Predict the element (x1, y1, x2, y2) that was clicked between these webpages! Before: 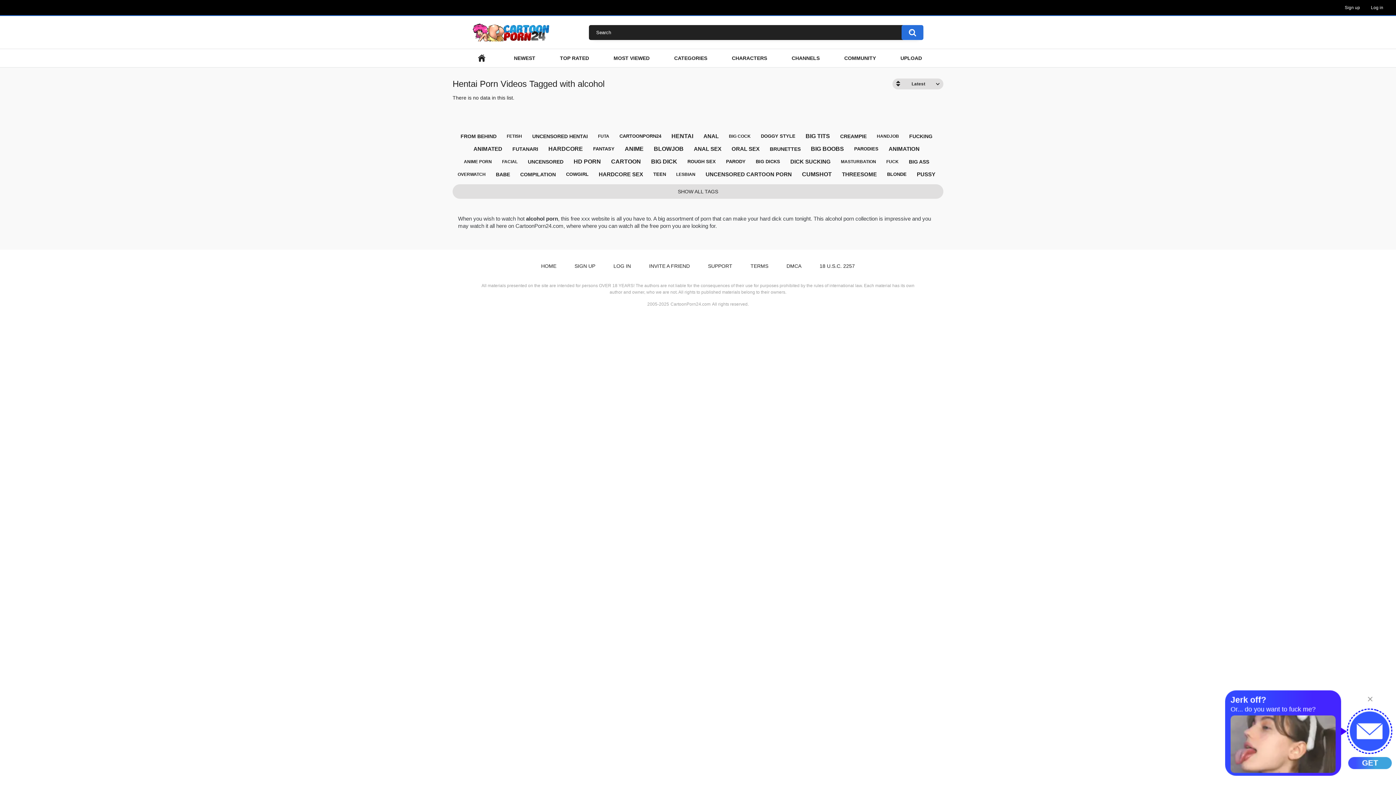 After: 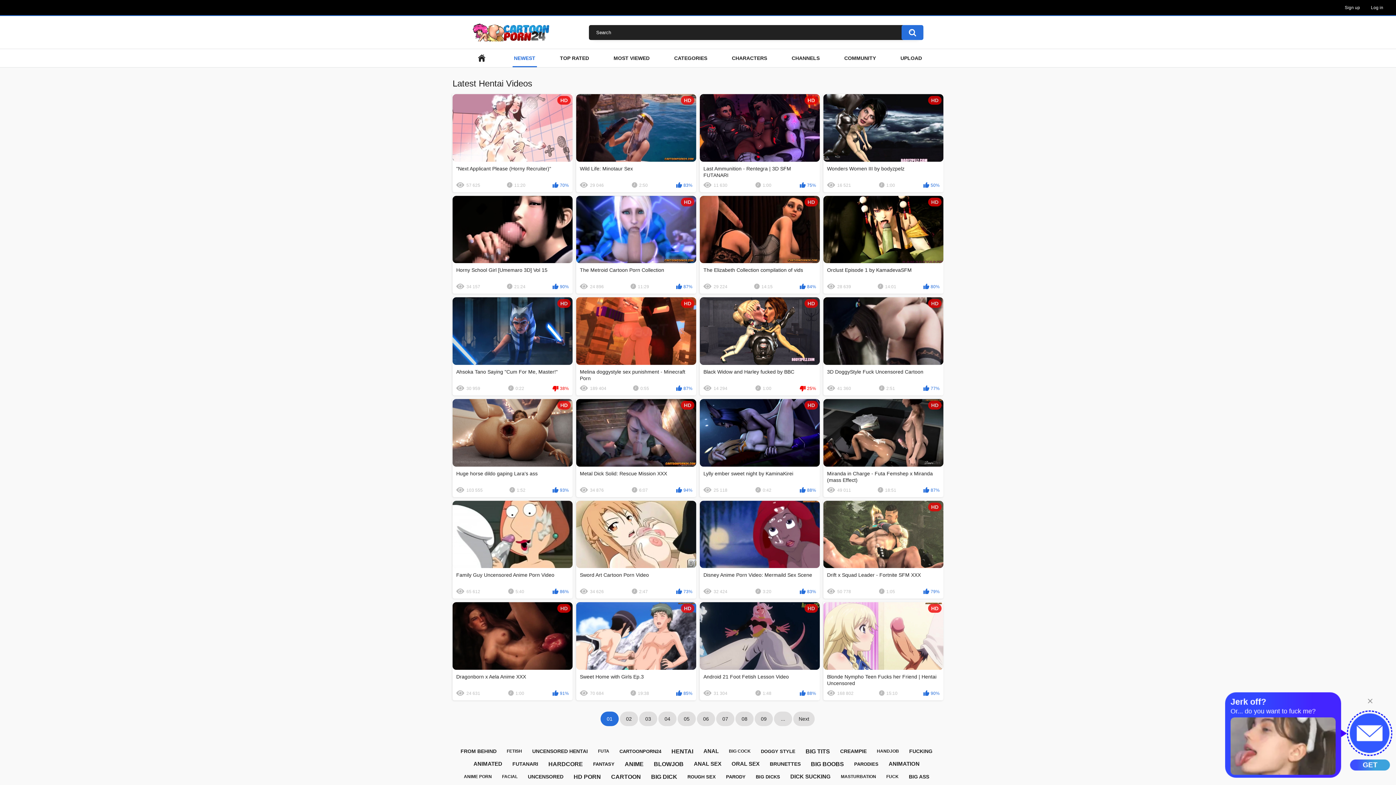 Action: bbox: (512, 49, 536, 67) label: NEWEST